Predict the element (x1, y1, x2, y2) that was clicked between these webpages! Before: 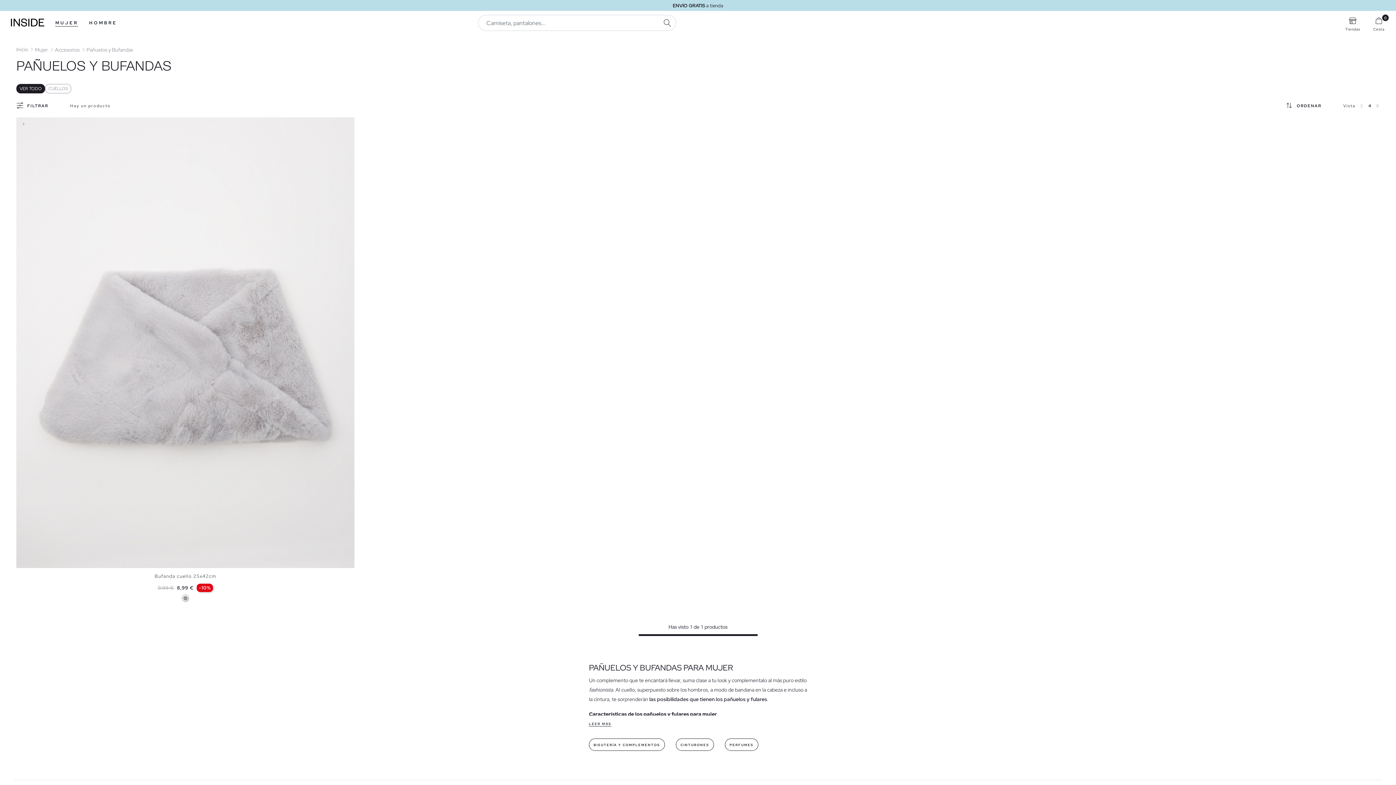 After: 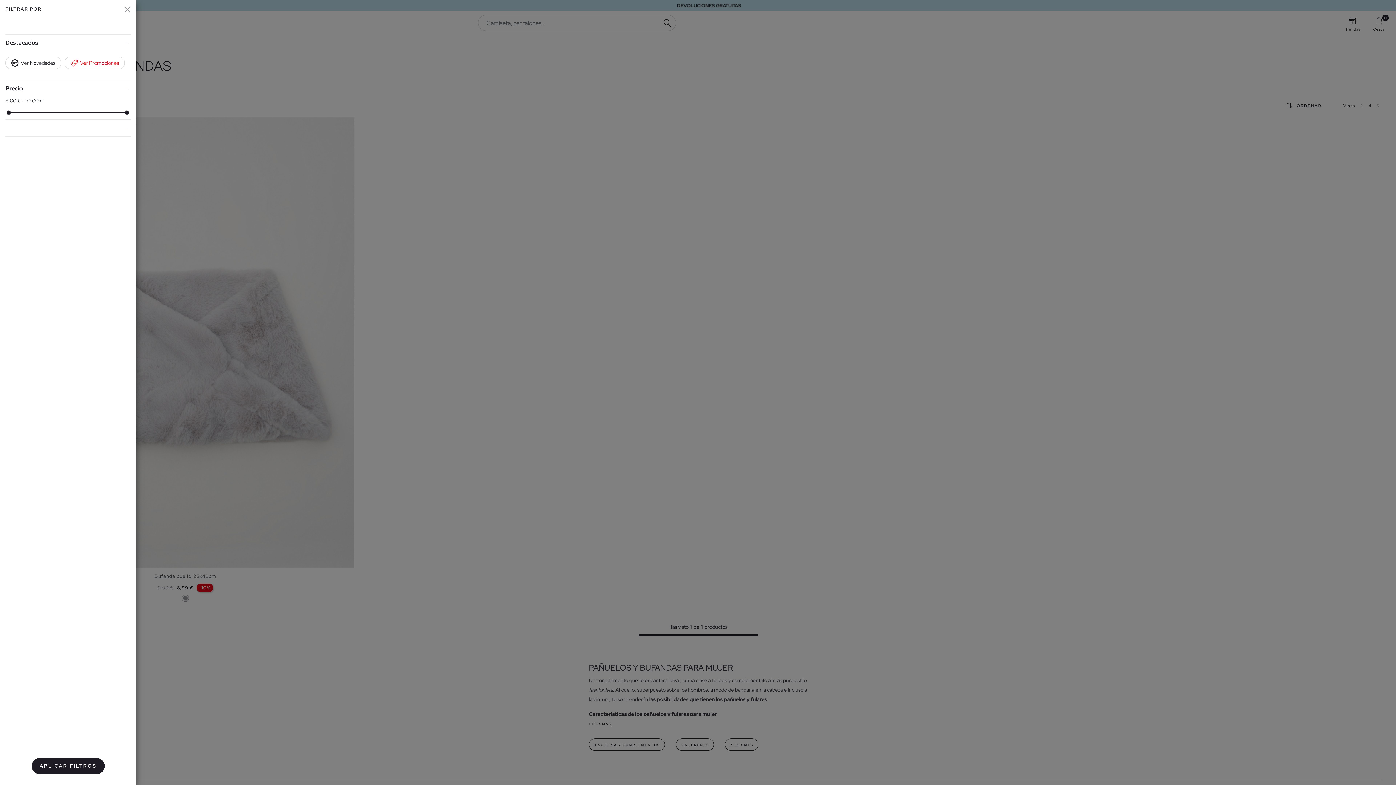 Action: bbox: (5, 97, 59, 113) label:  FILTRAR